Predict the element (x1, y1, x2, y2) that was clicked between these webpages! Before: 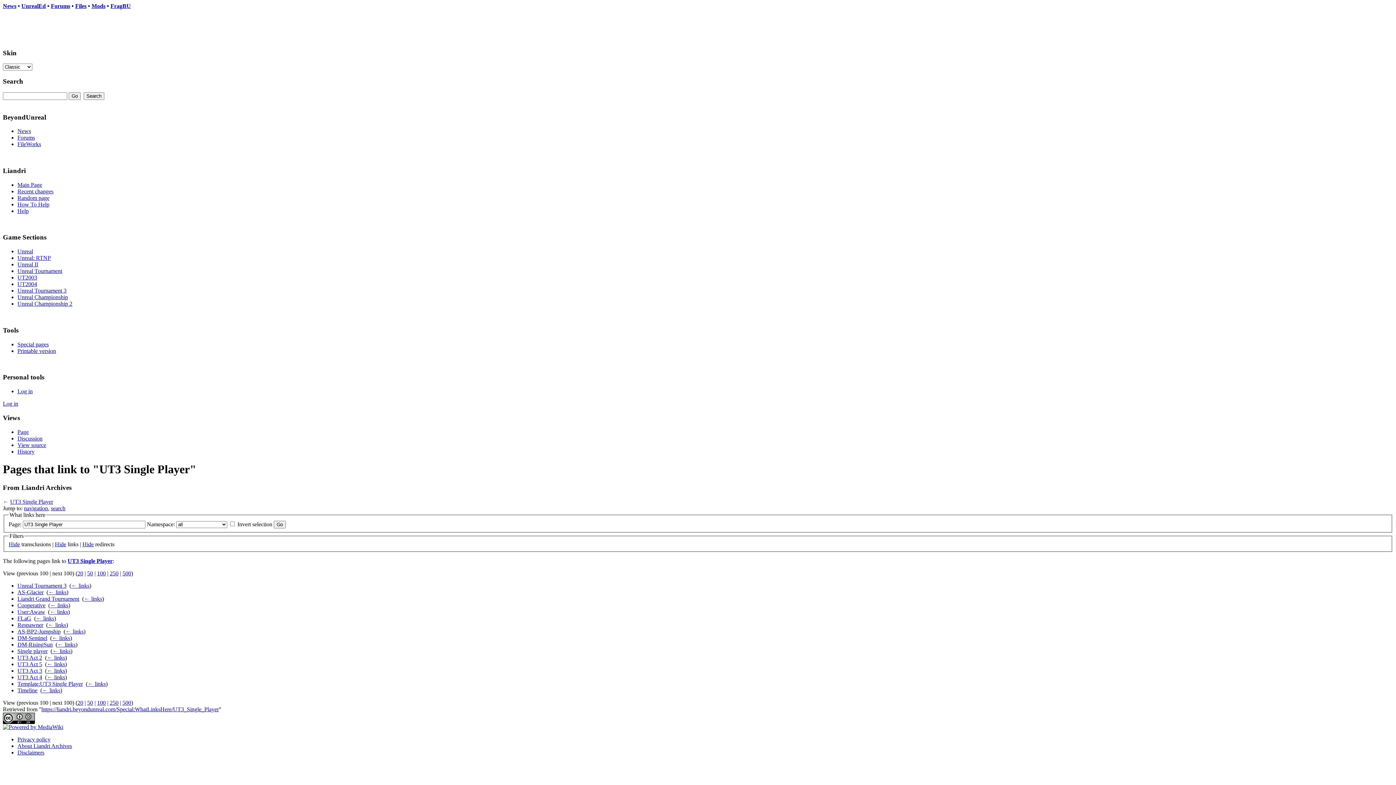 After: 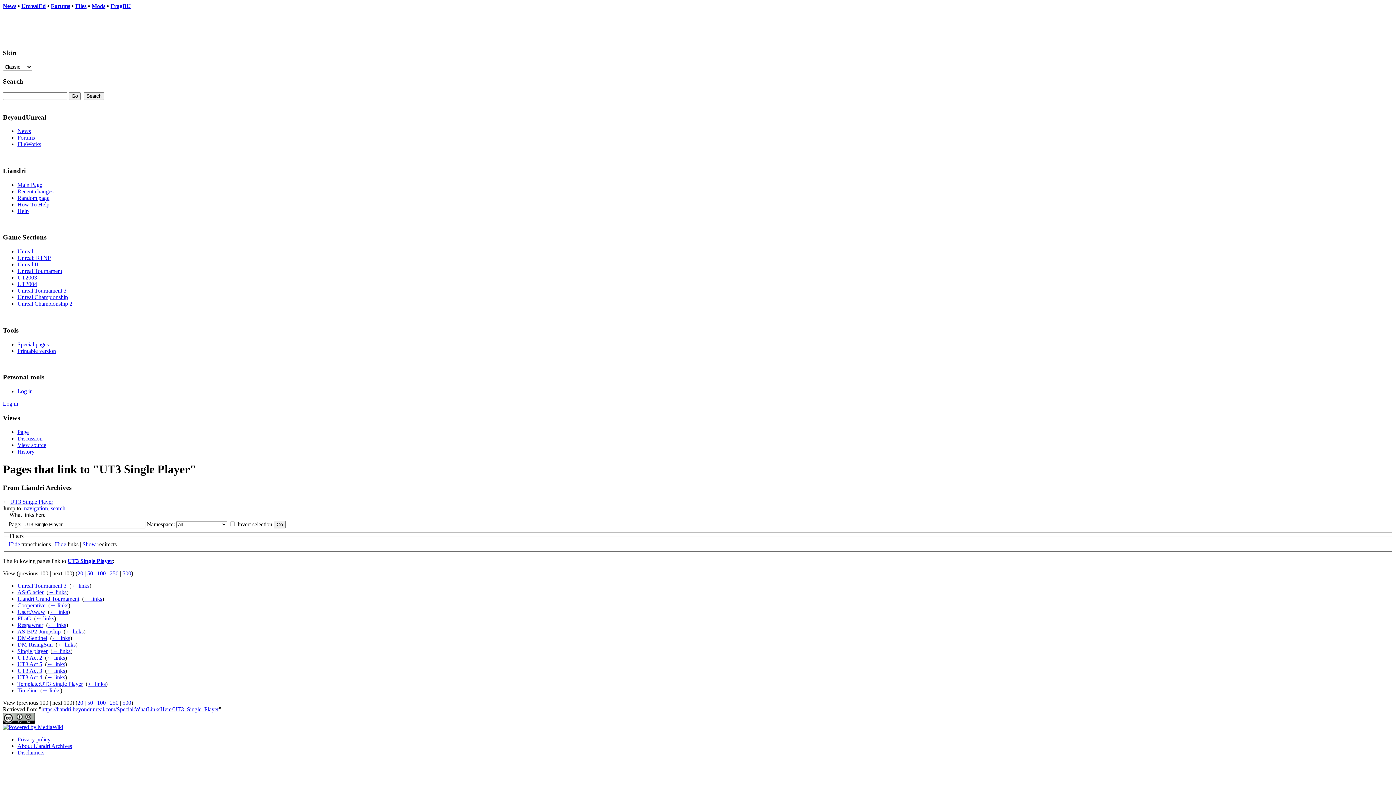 Action: label: Hide bbox: (82, 541, 93, 547)